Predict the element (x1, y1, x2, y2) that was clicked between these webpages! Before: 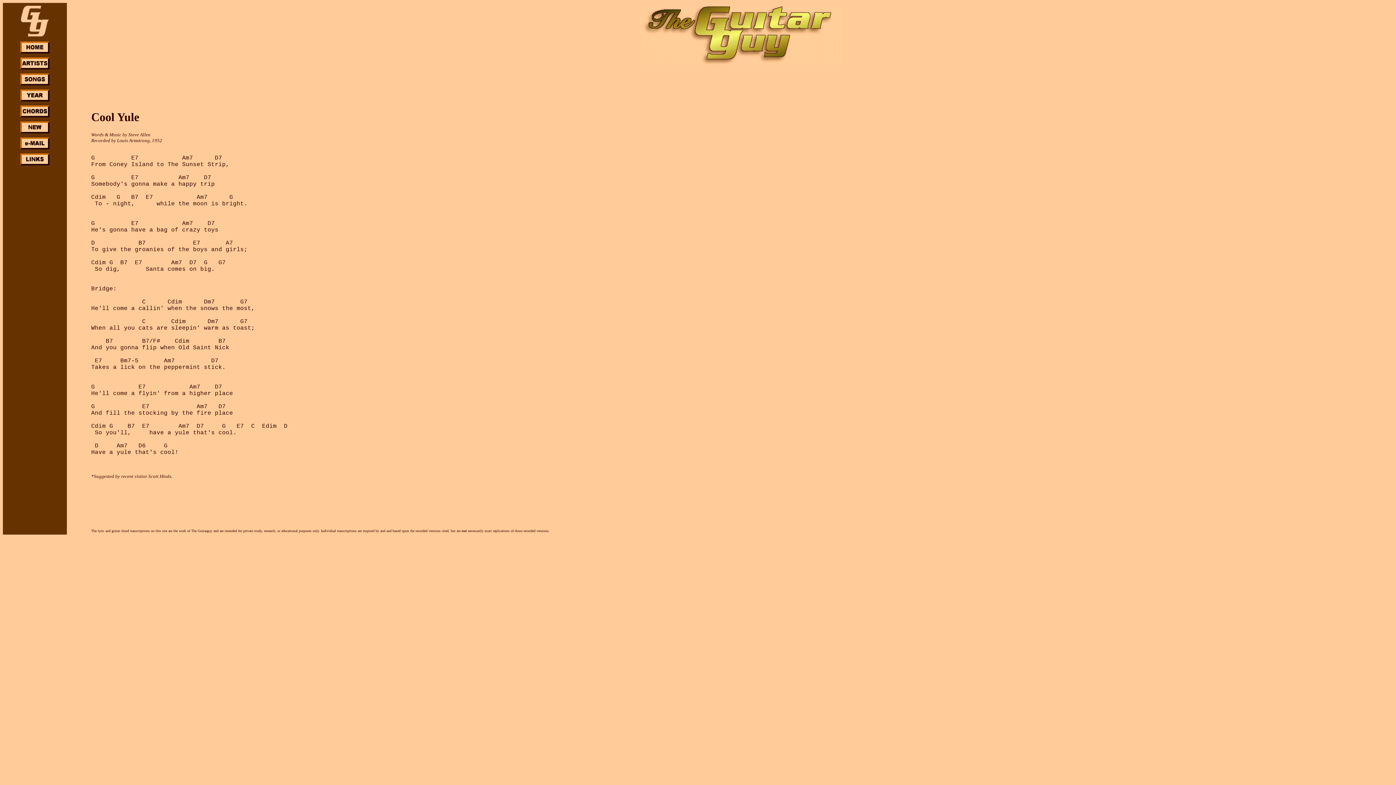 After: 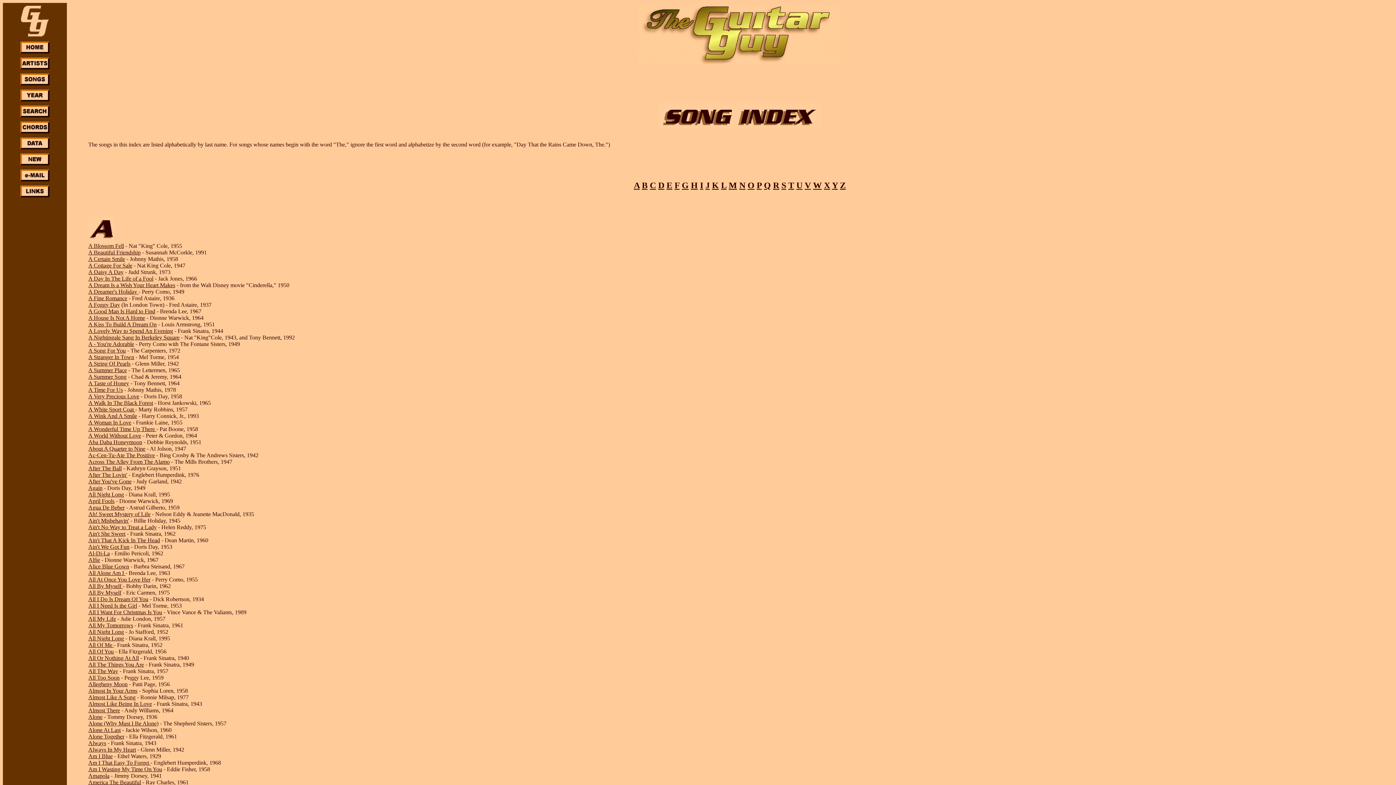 Action: bbox: (20, 77, 49, 81)